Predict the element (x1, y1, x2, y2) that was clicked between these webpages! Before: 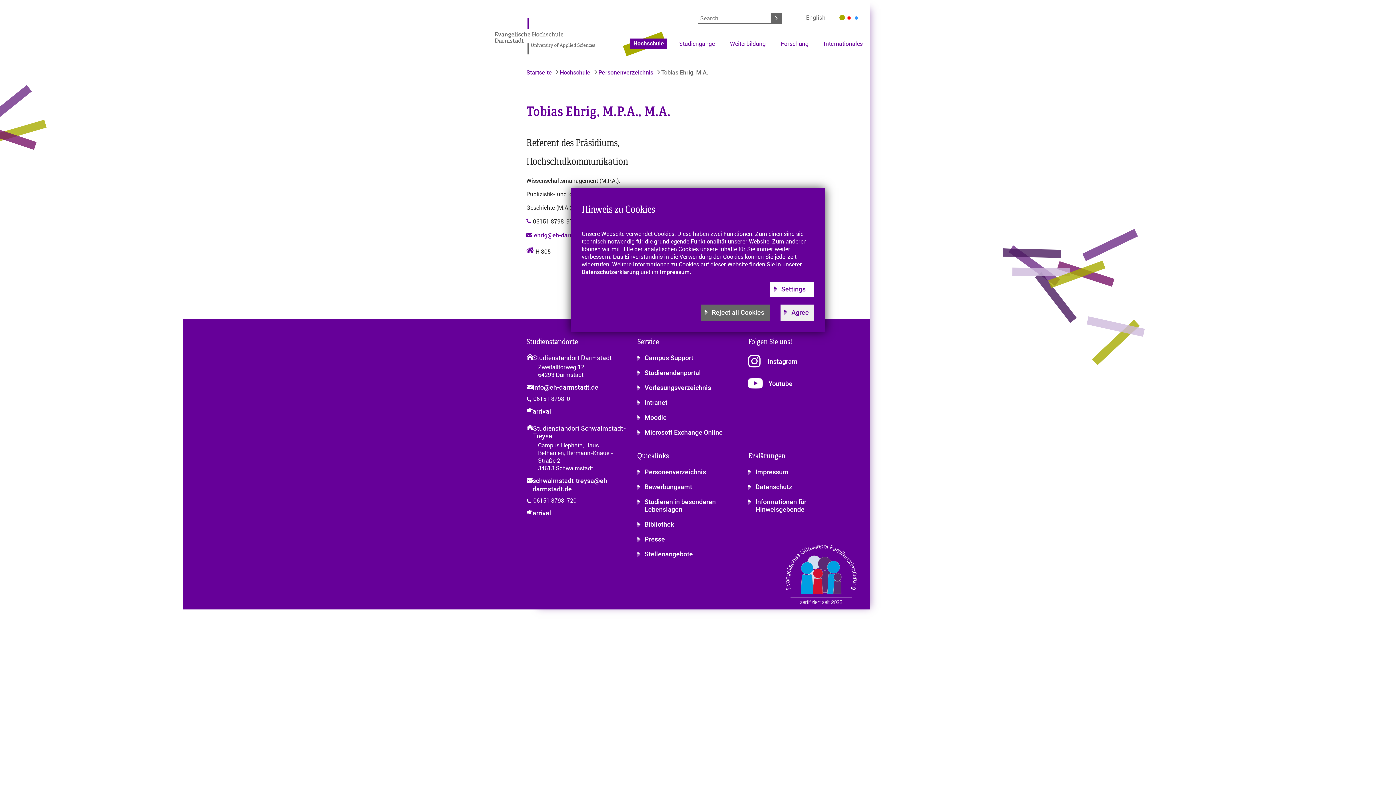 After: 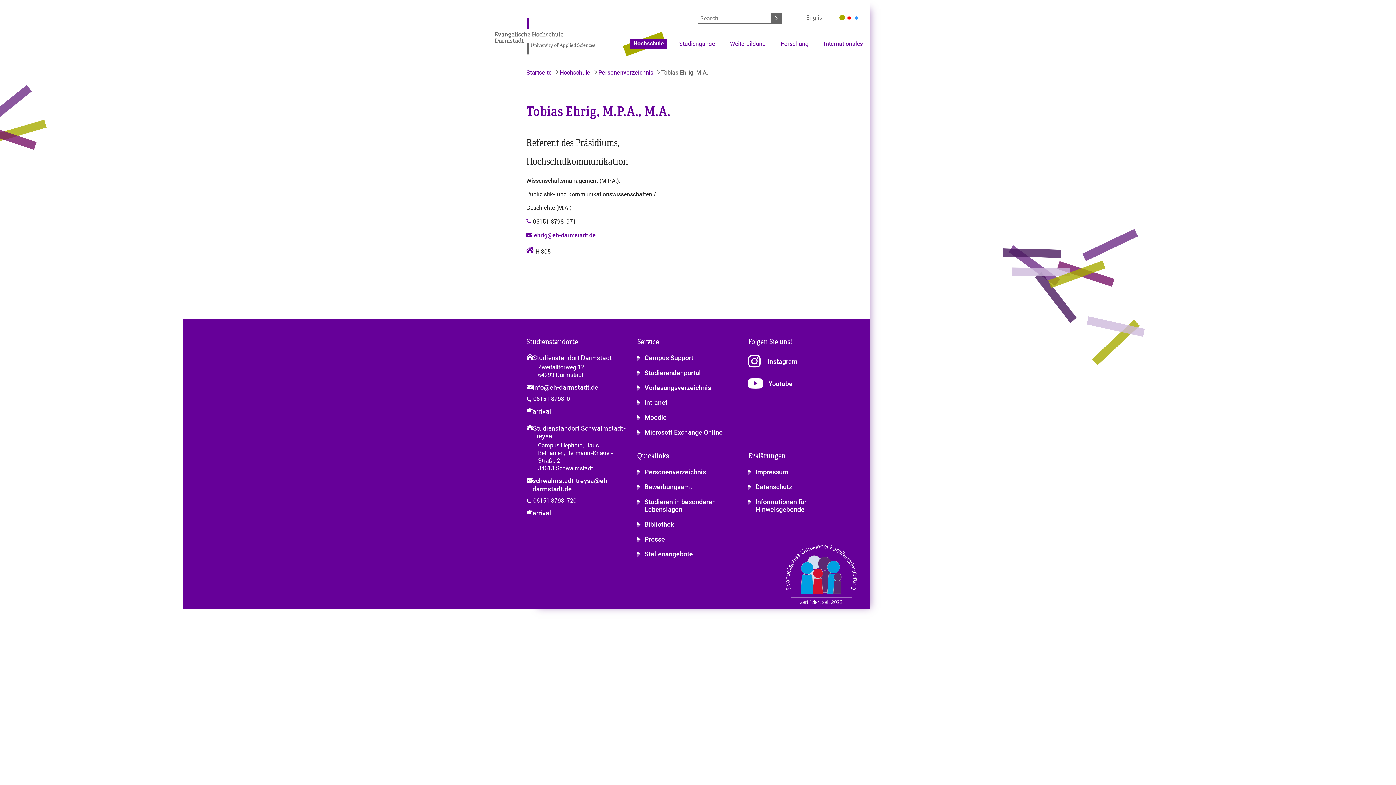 Action: bbox: (701, 304, 769, 321) label: Reject all Cookies